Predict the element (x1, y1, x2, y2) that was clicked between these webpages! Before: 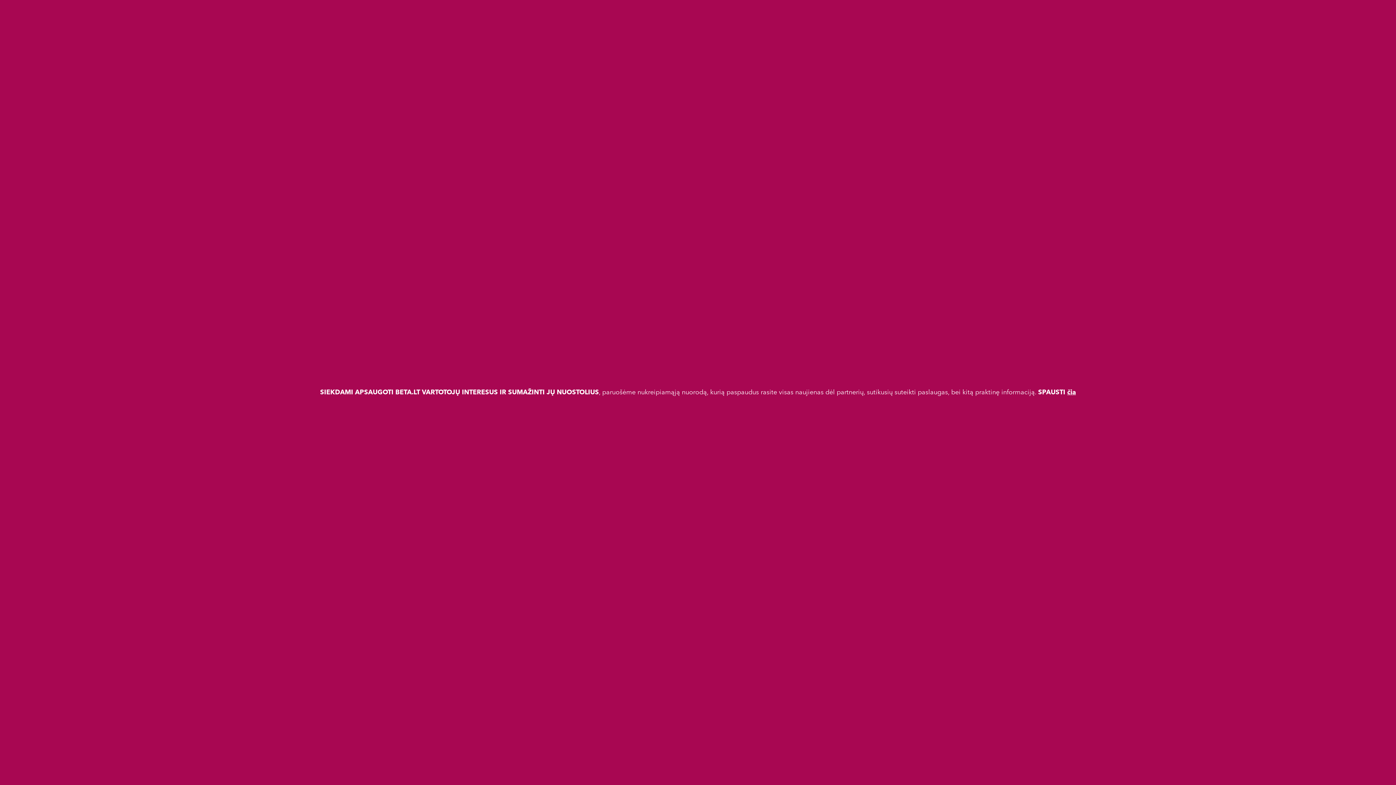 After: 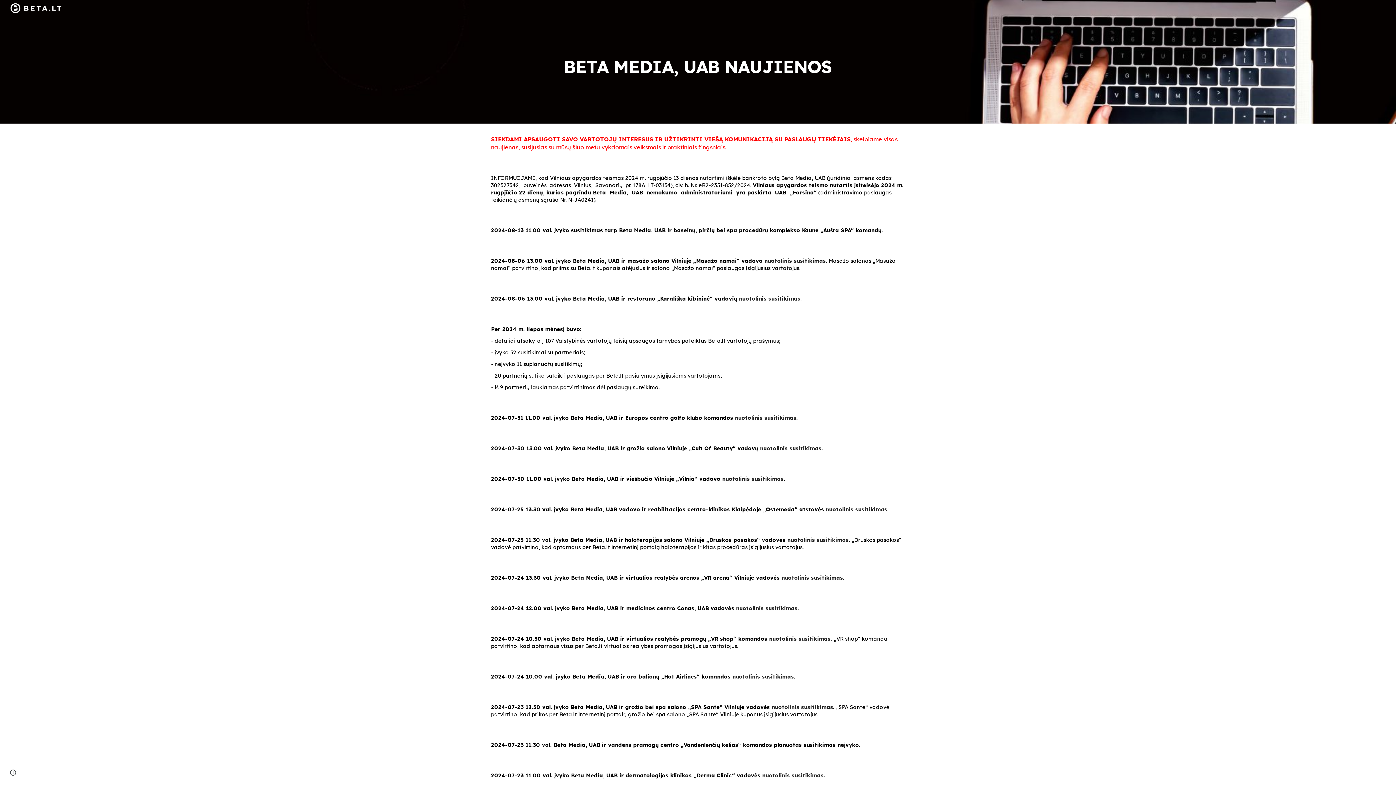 Action: bbox: (1067, 389, 1076, 395) label: čia